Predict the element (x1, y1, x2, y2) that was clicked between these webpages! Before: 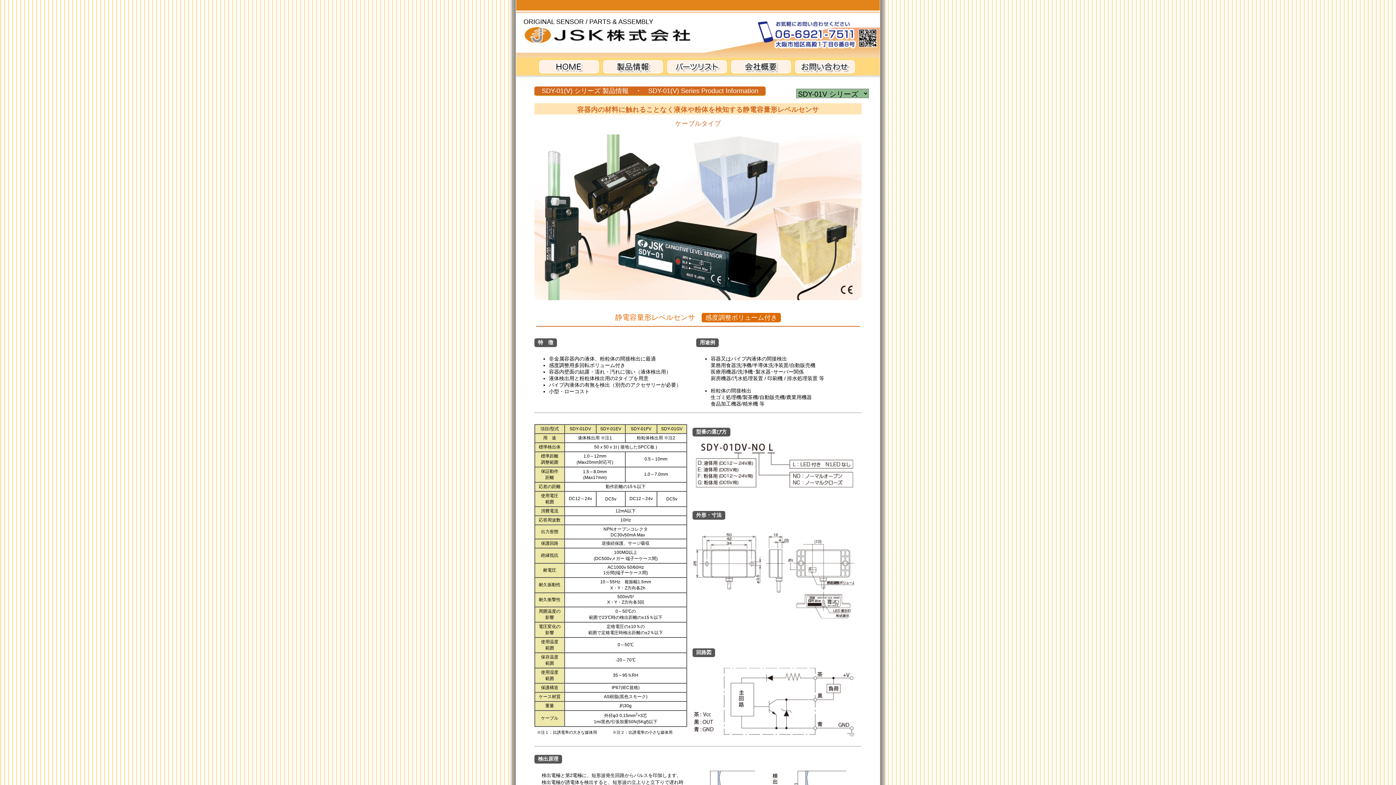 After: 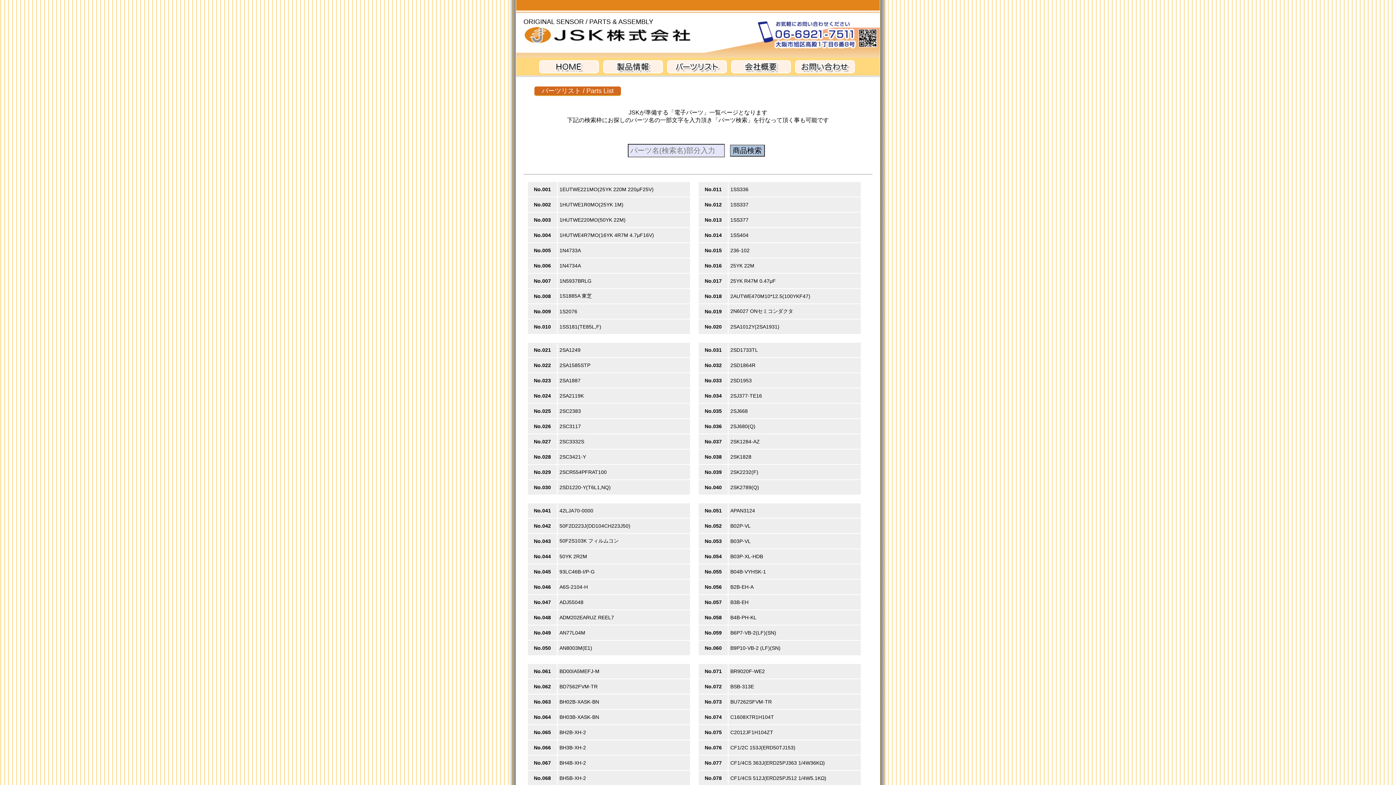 Action: bbox: (665, 69, 728, 75)